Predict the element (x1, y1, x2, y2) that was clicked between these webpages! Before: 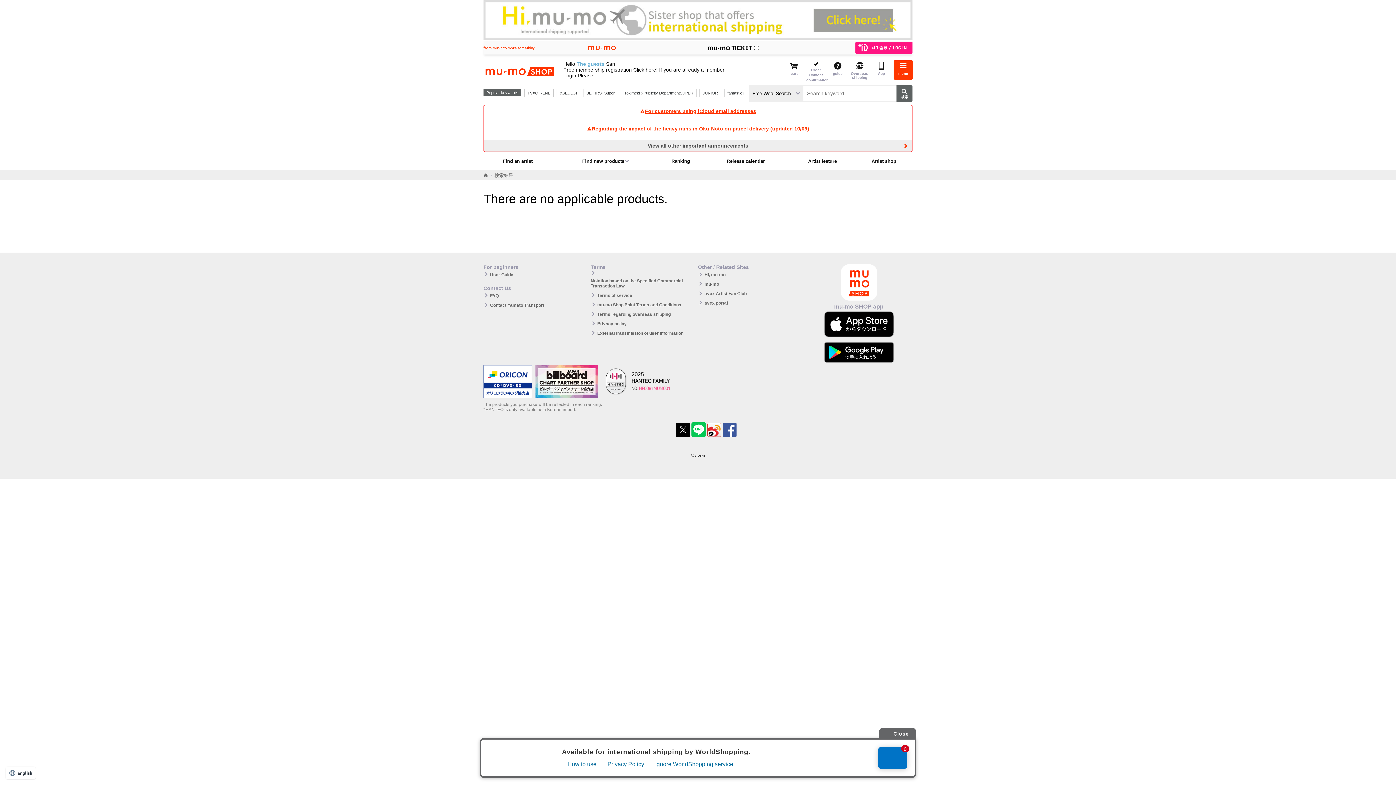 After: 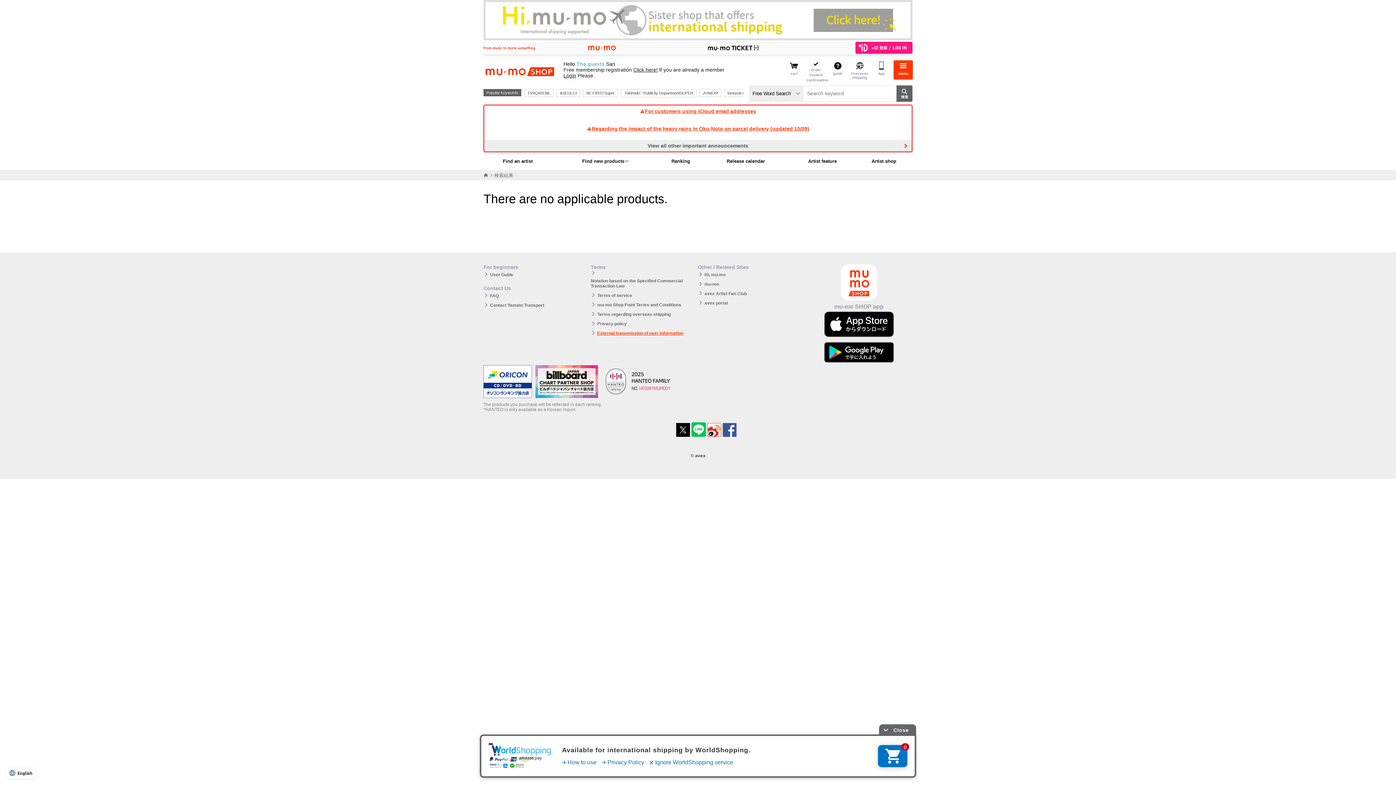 Action: bbox: (597, 328, 683, 338) label: External transmission of user information